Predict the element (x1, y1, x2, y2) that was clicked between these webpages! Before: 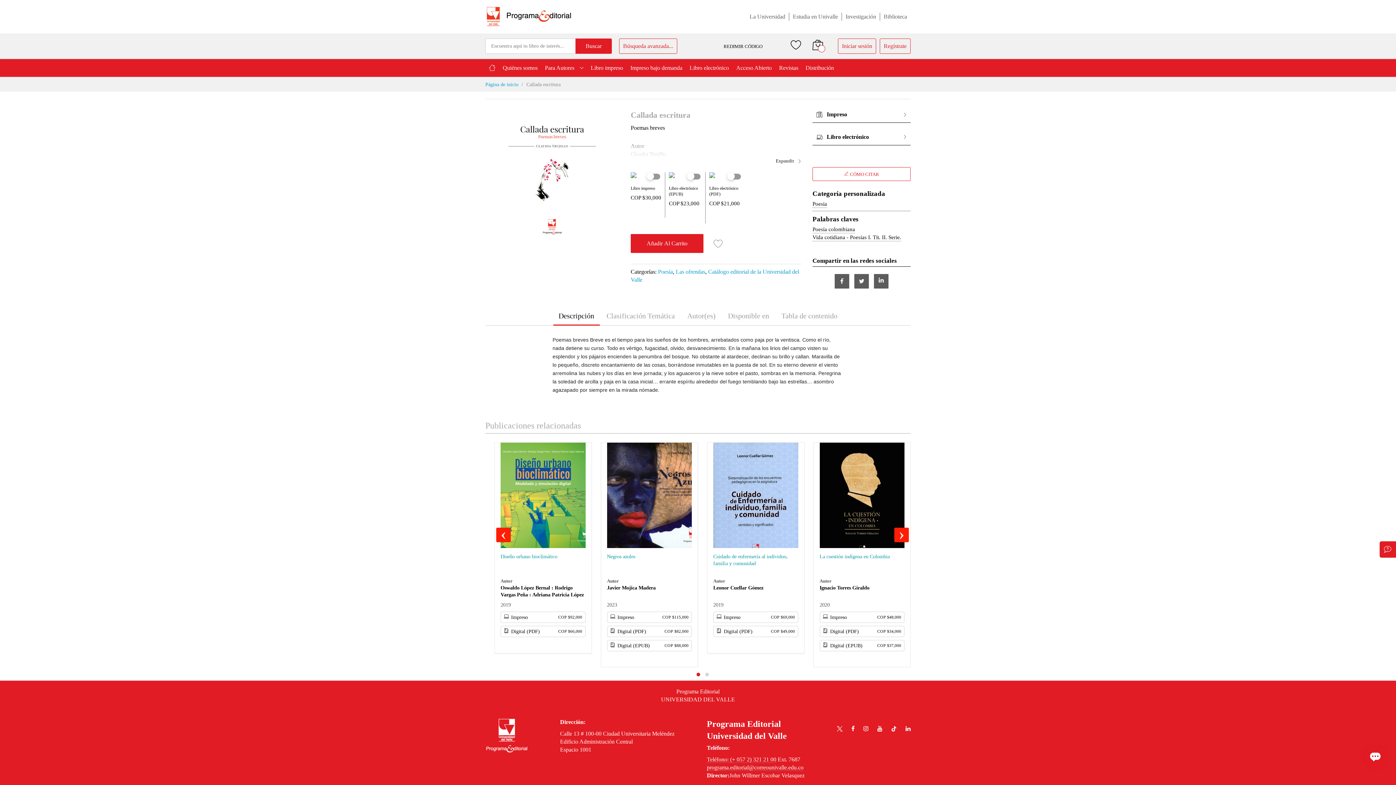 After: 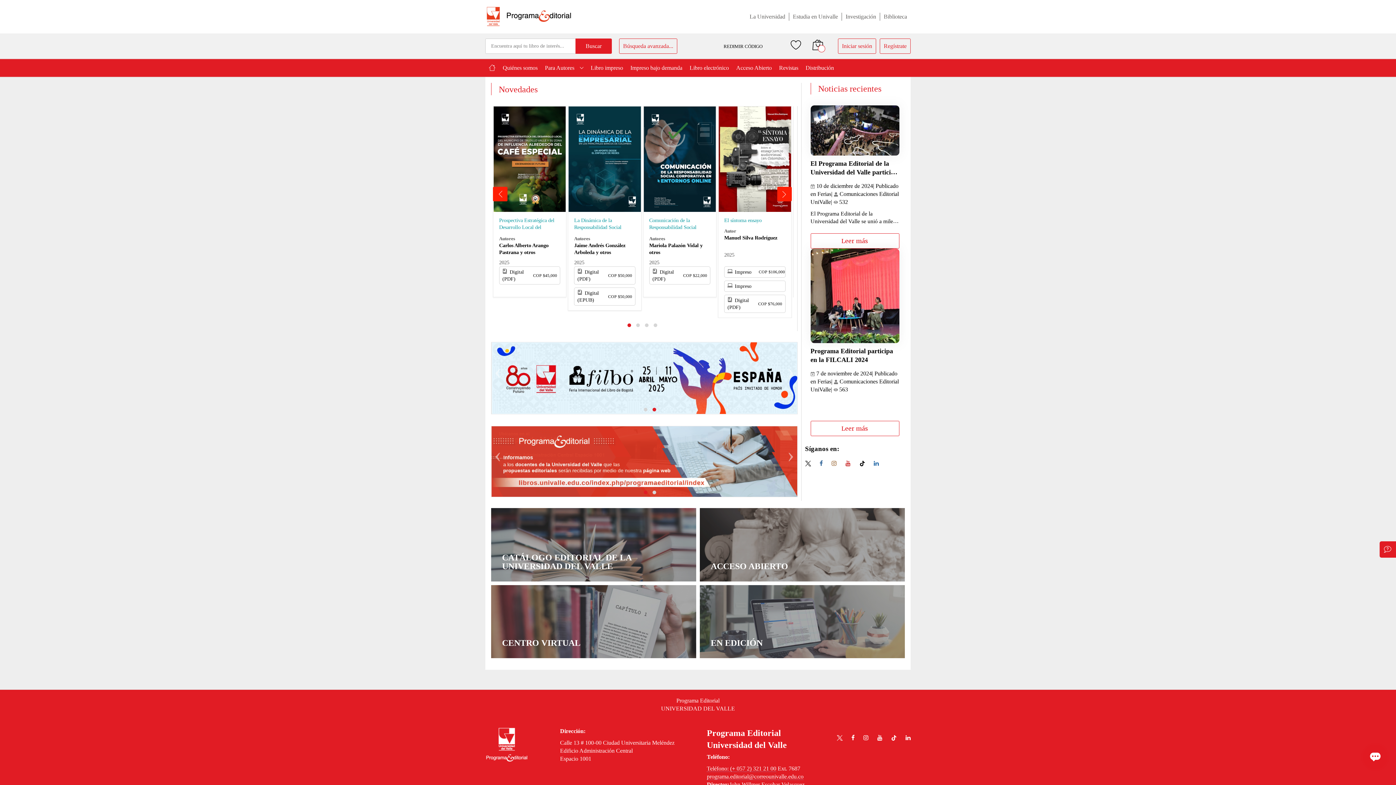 Action: label: store logo bbox: (485, 5, 572, 27)